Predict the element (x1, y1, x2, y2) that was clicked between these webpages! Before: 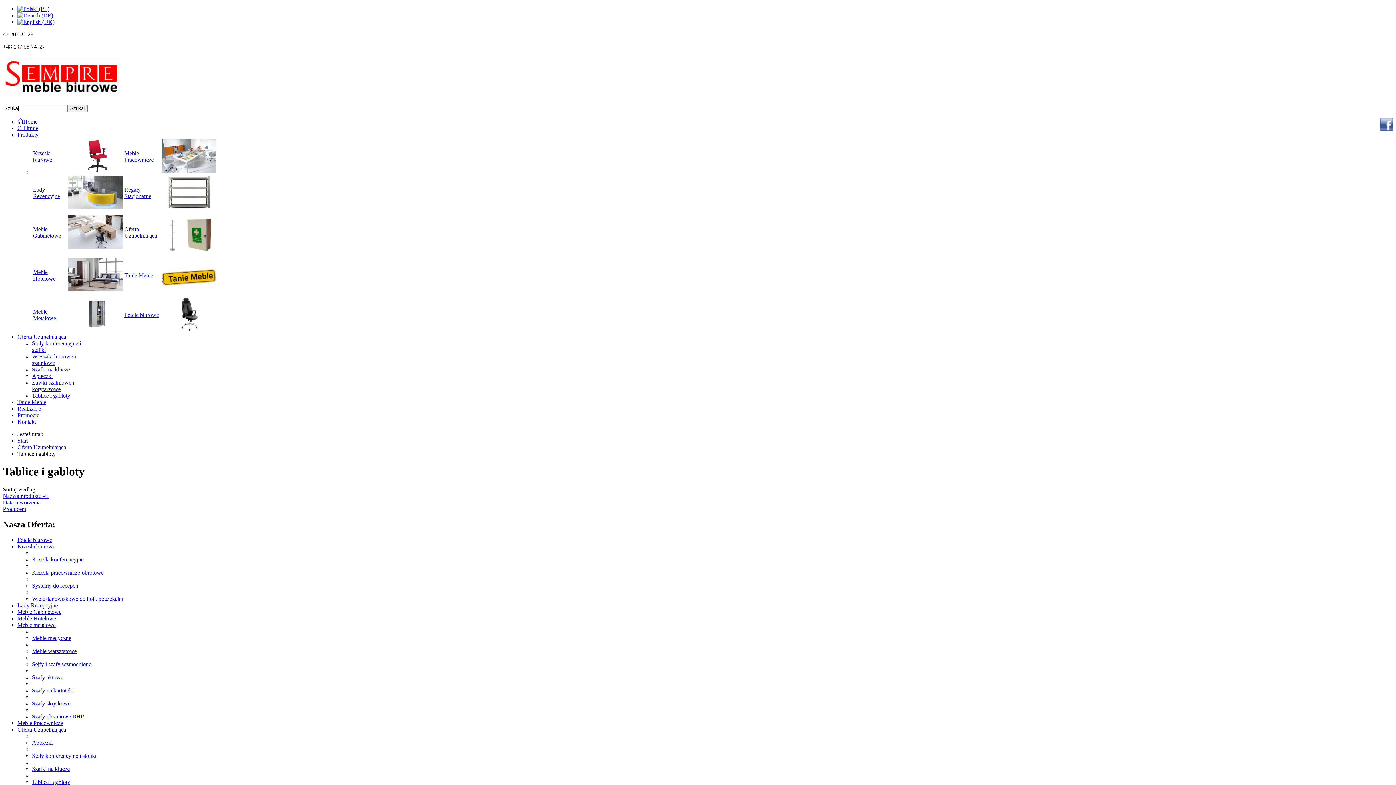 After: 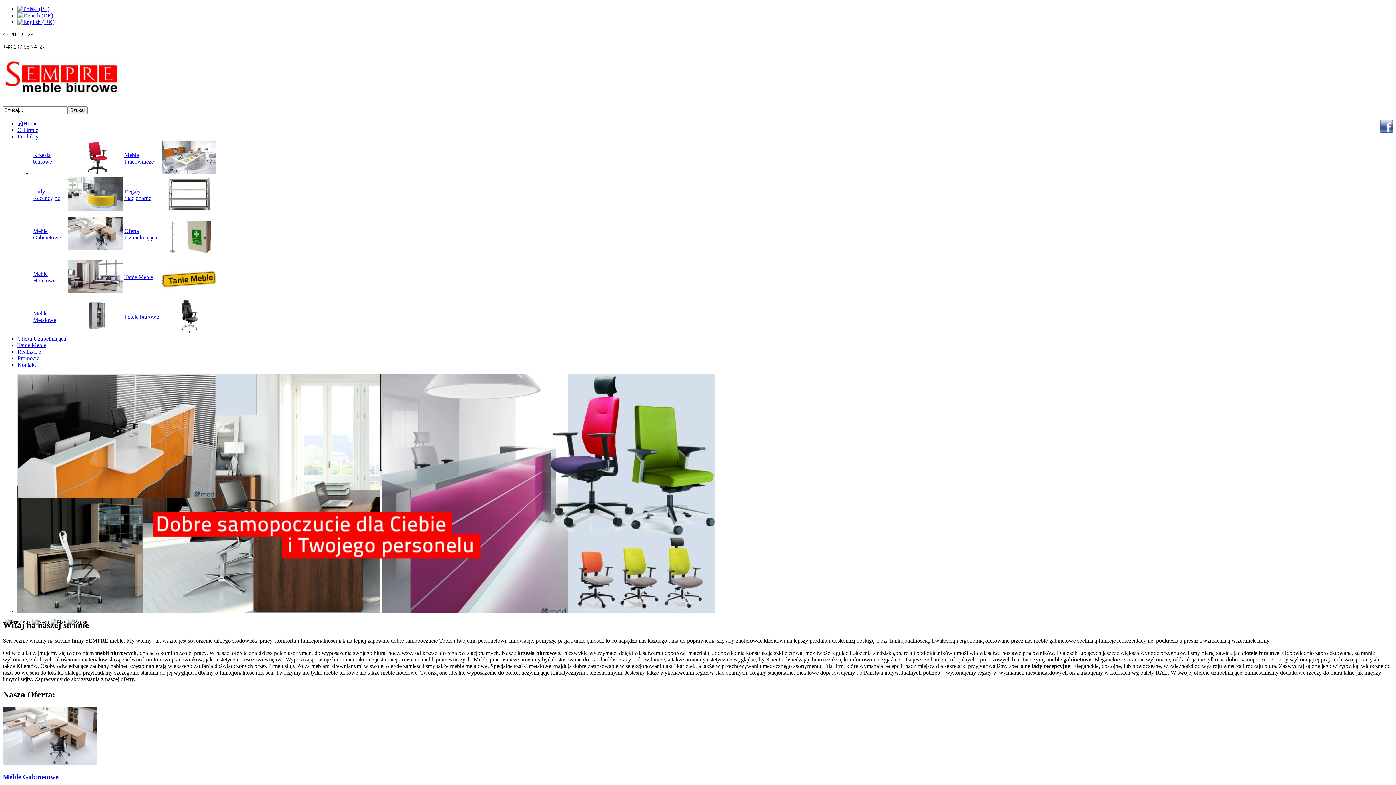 Action: label: Home bbox: (17, 118, 37, 124)